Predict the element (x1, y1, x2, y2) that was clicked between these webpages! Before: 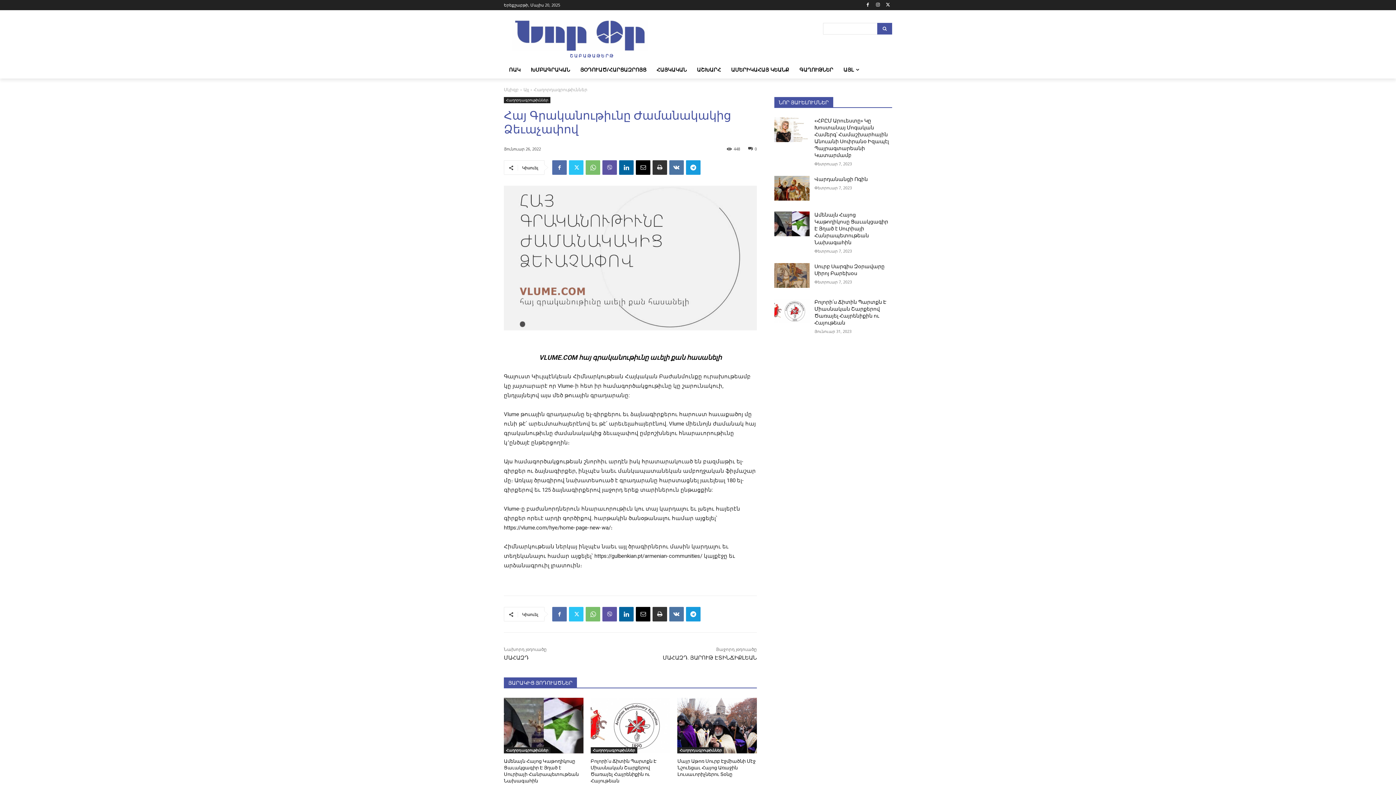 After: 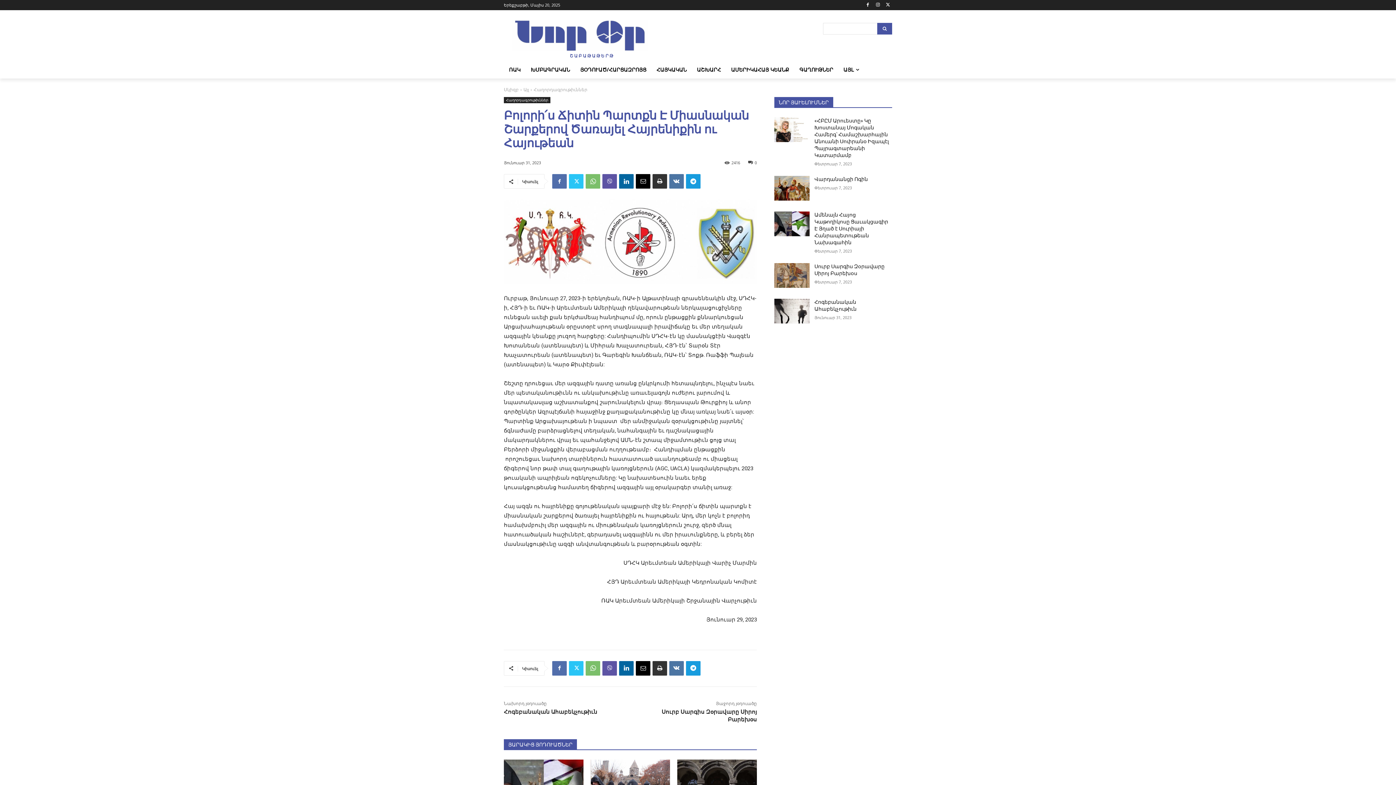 Action: bbox: (590, 698, 670, 753)